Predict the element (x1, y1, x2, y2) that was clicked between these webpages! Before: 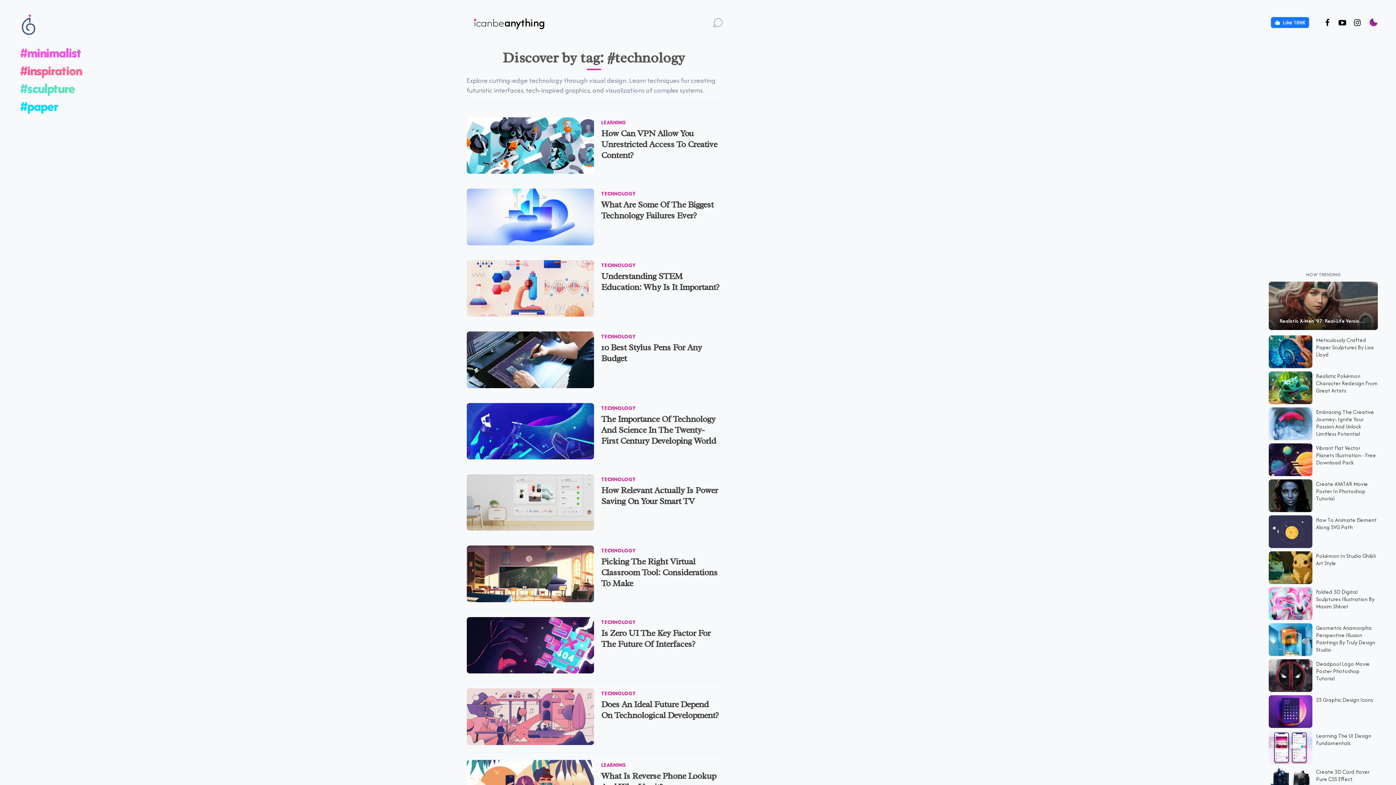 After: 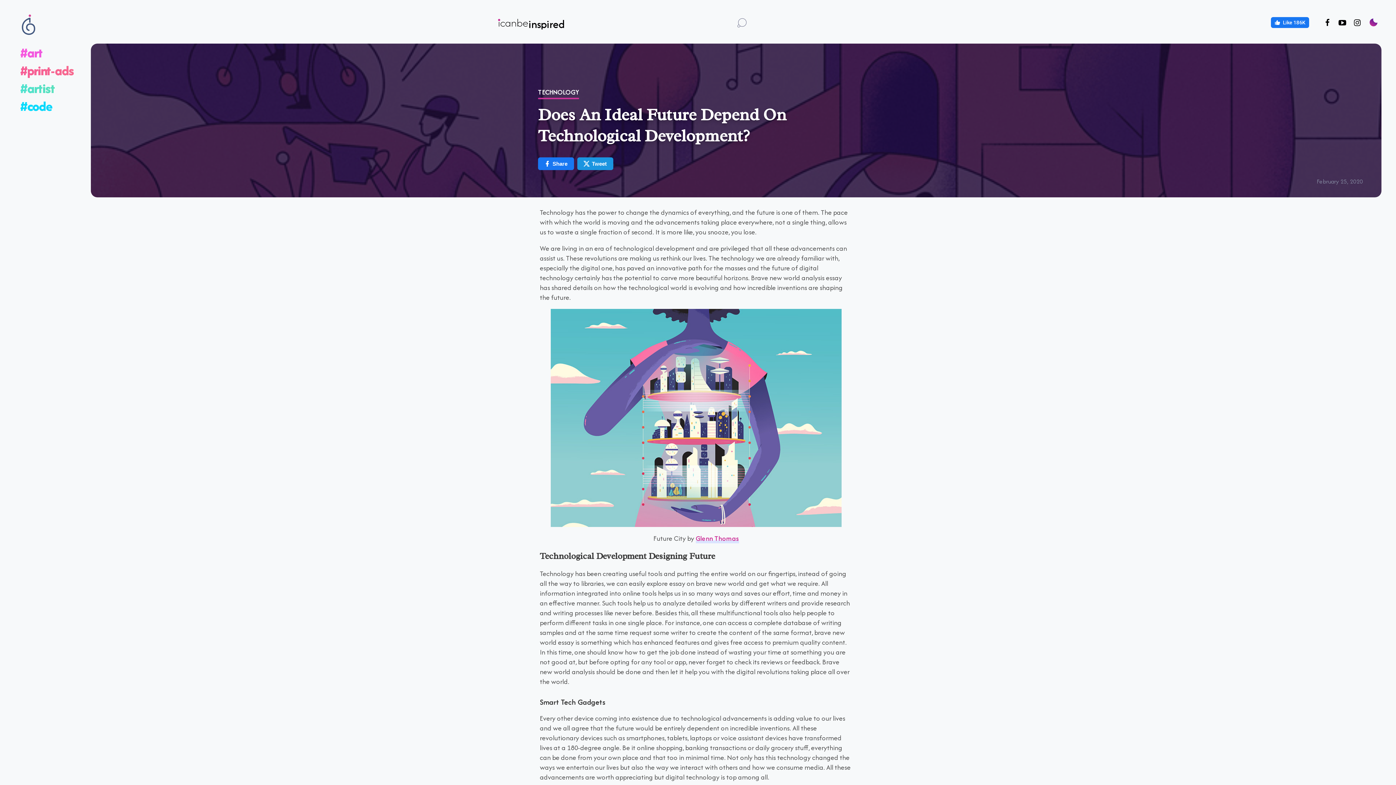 Action: bbox: (466, 688, 594, 745)